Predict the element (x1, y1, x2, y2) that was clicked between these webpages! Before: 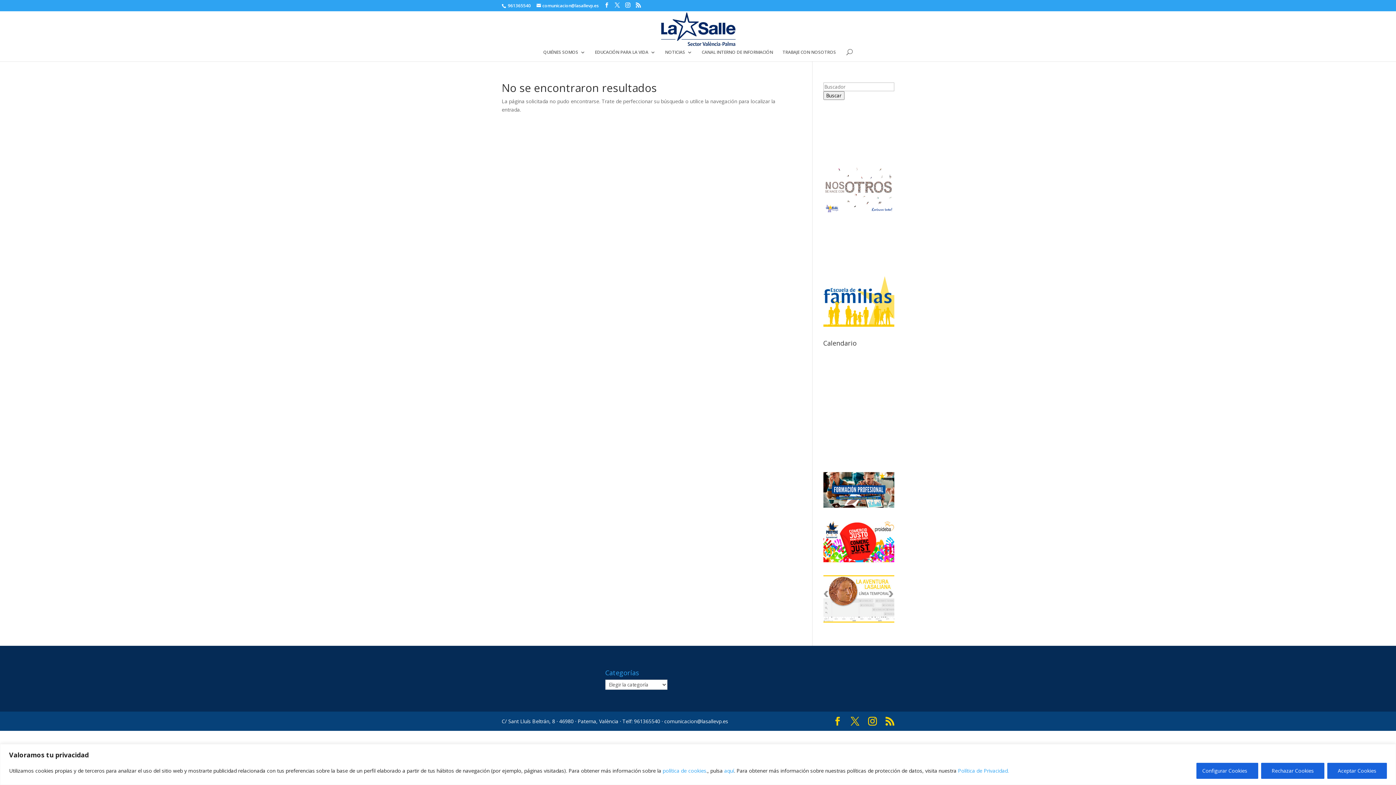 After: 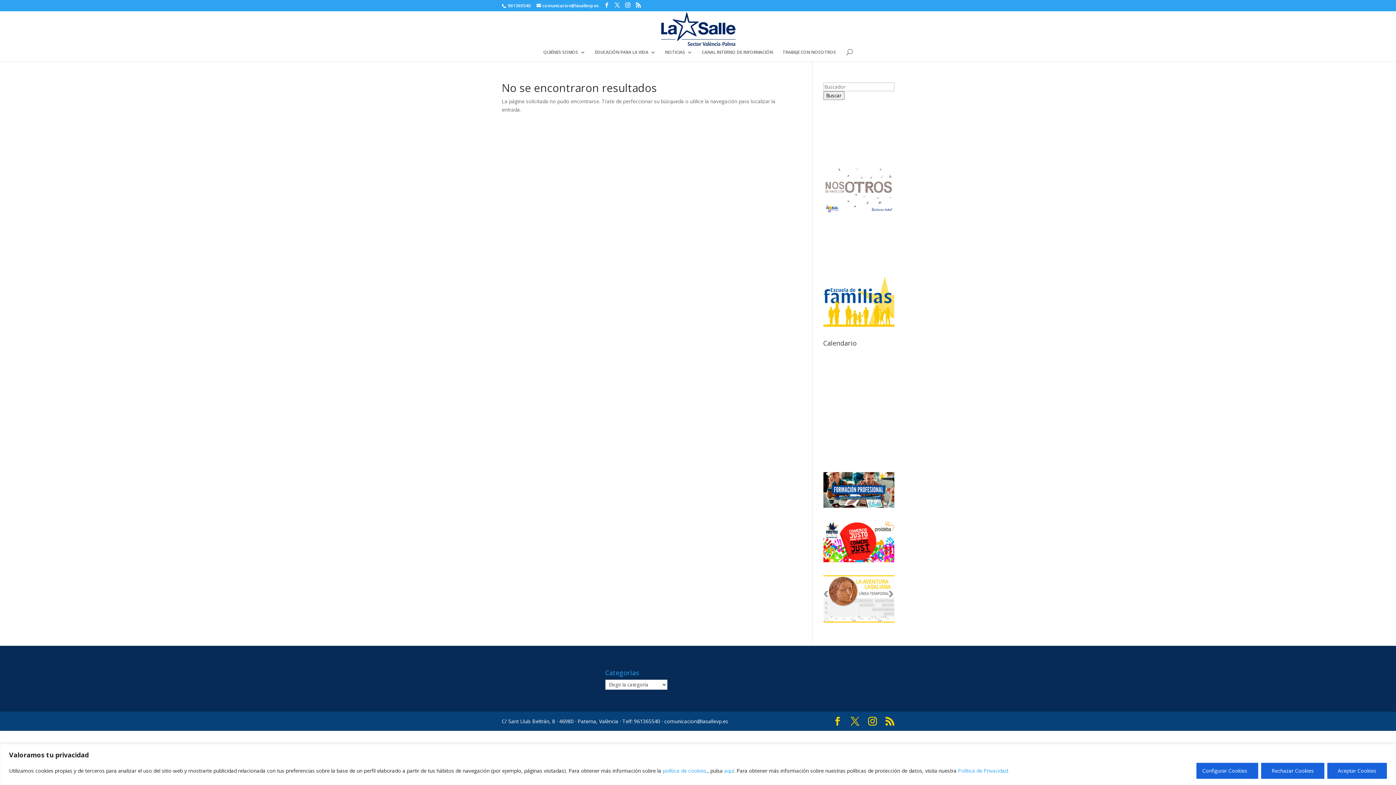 Action: bbox: (823, 321, 894, 328)